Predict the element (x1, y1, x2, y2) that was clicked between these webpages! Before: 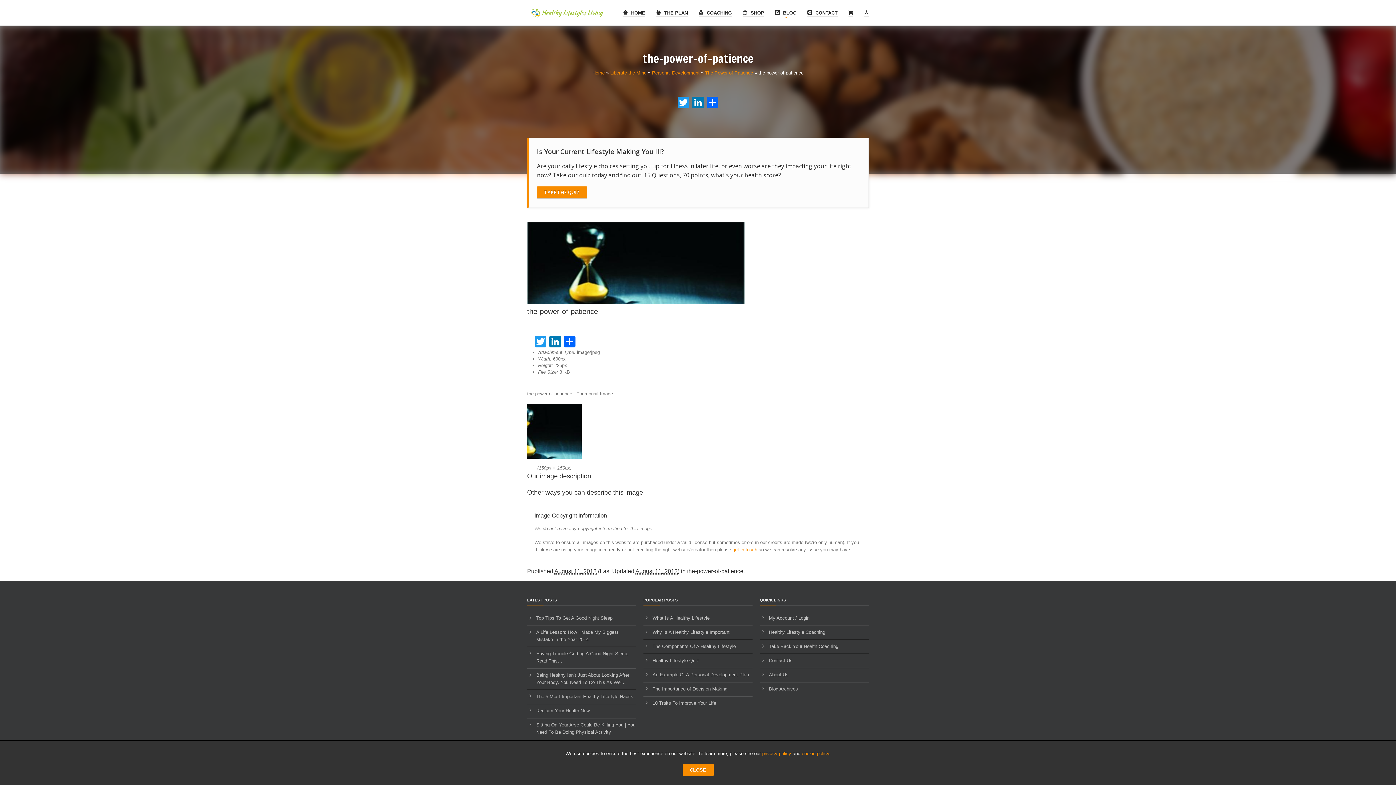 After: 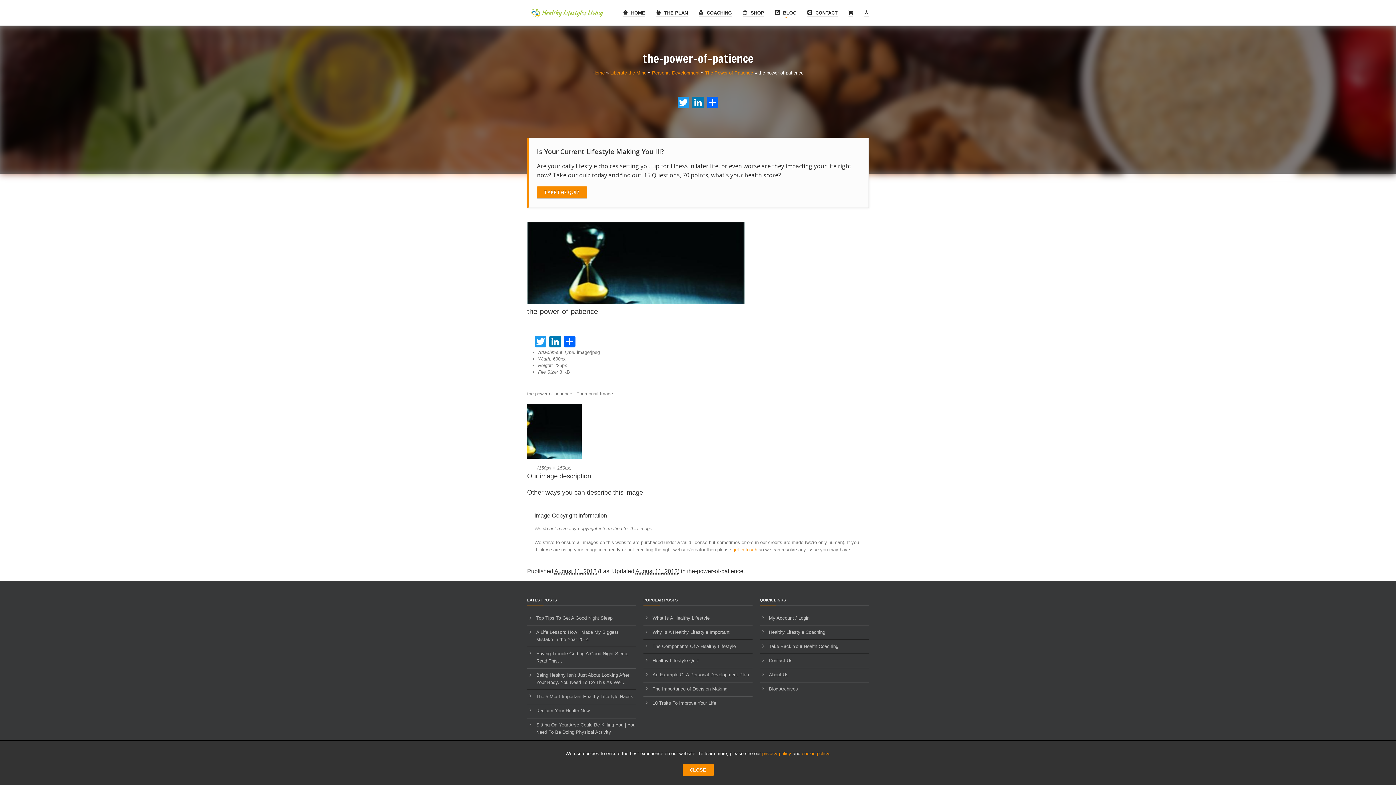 Action: label: cookie policy bbox: (802, 751, 829, 756)